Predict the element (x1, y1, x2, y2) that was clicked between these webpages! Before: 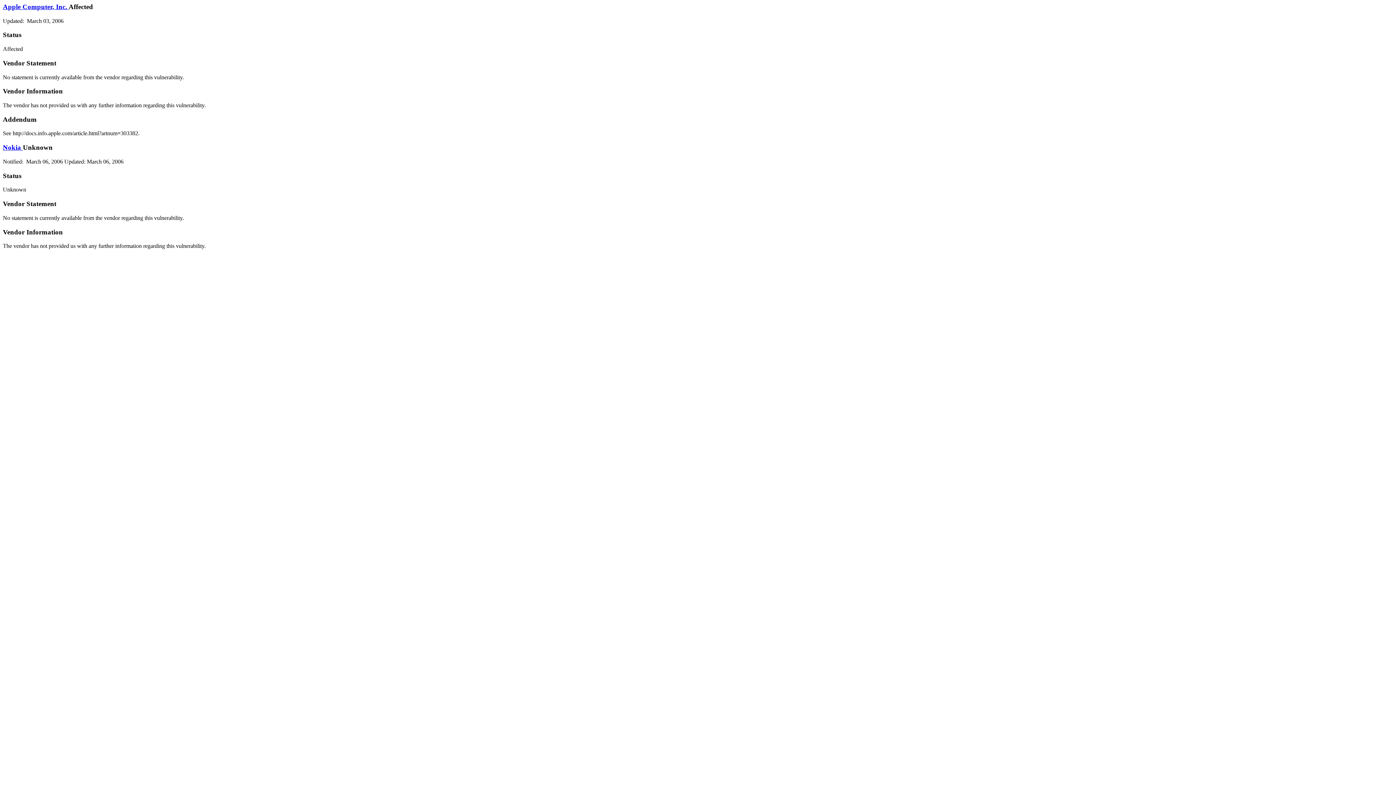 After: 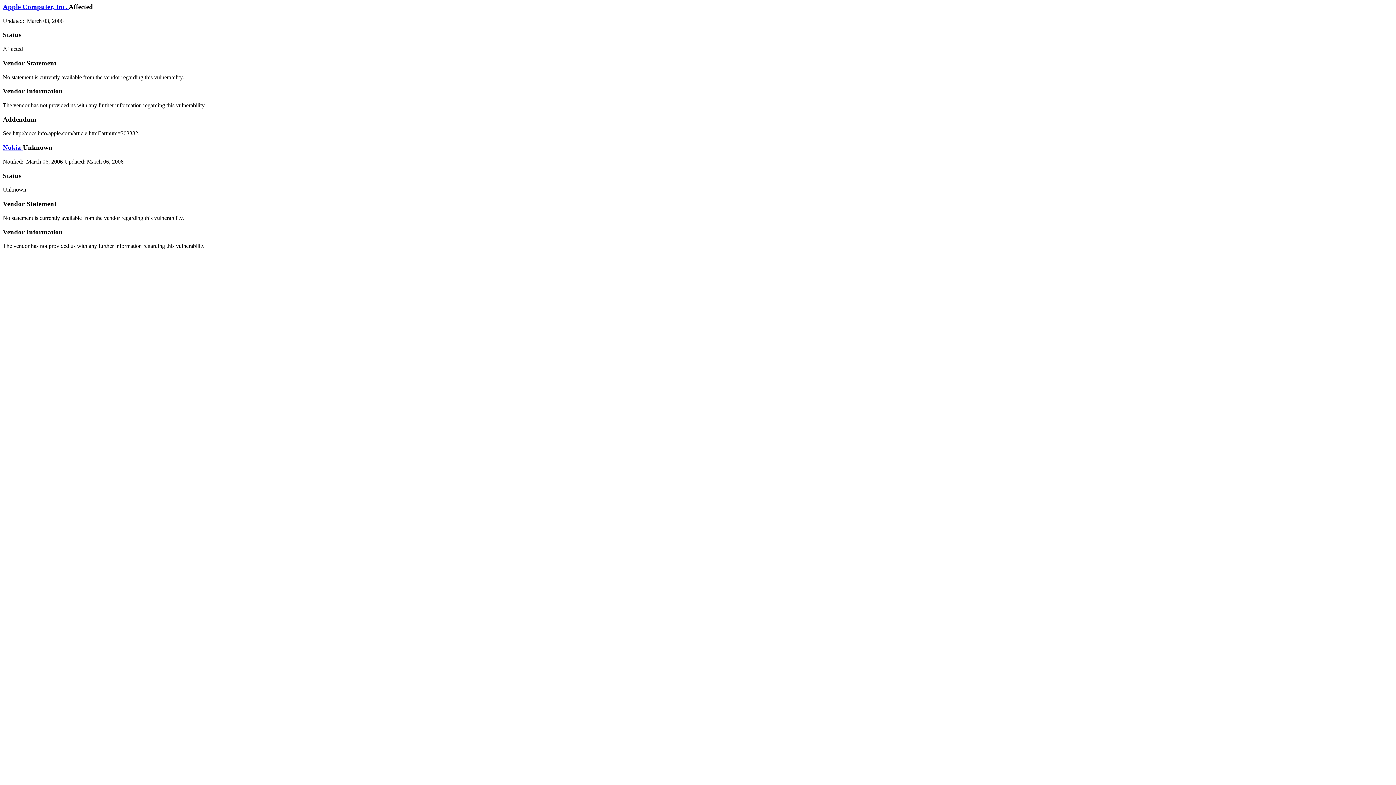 Action: label: Apple Computer, Inc.  bbox: (2, 2, 68, 10)